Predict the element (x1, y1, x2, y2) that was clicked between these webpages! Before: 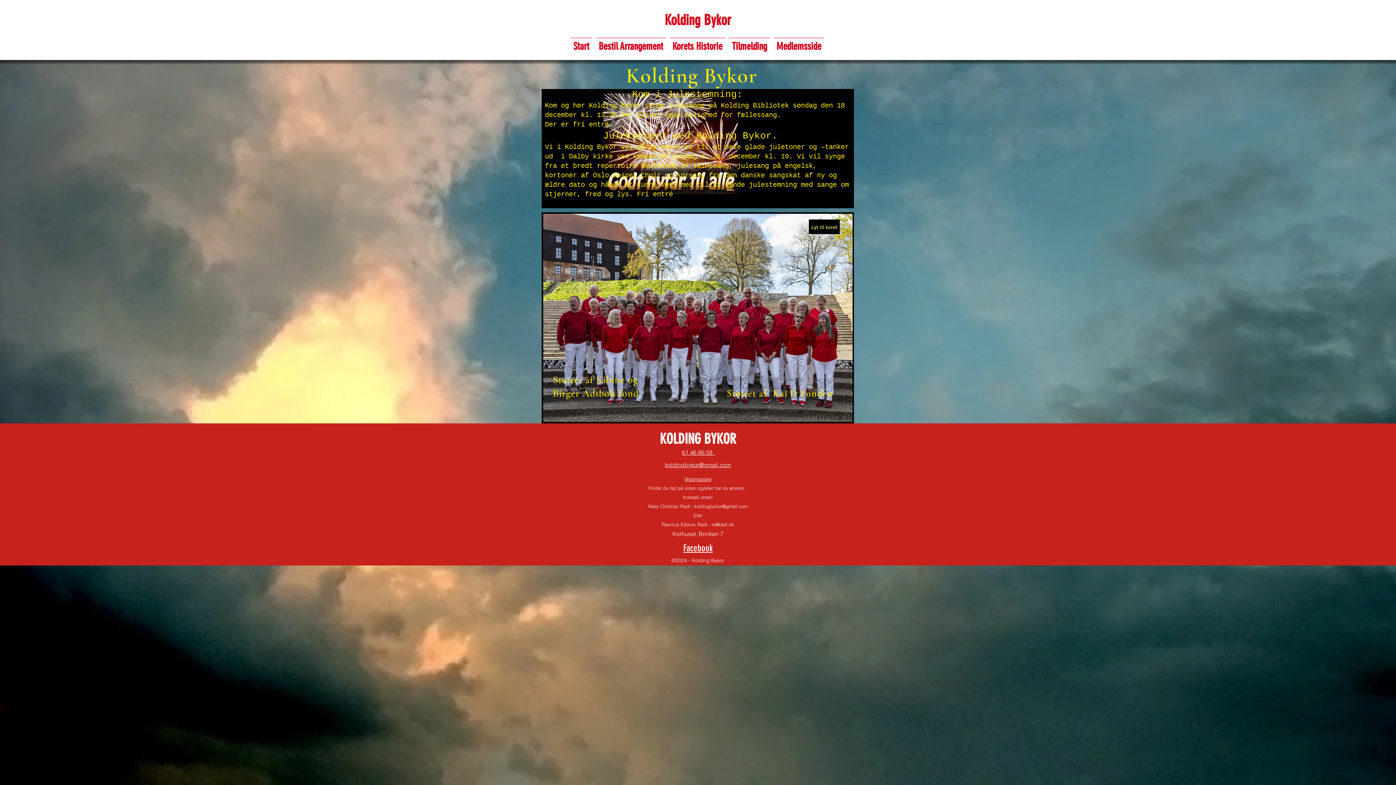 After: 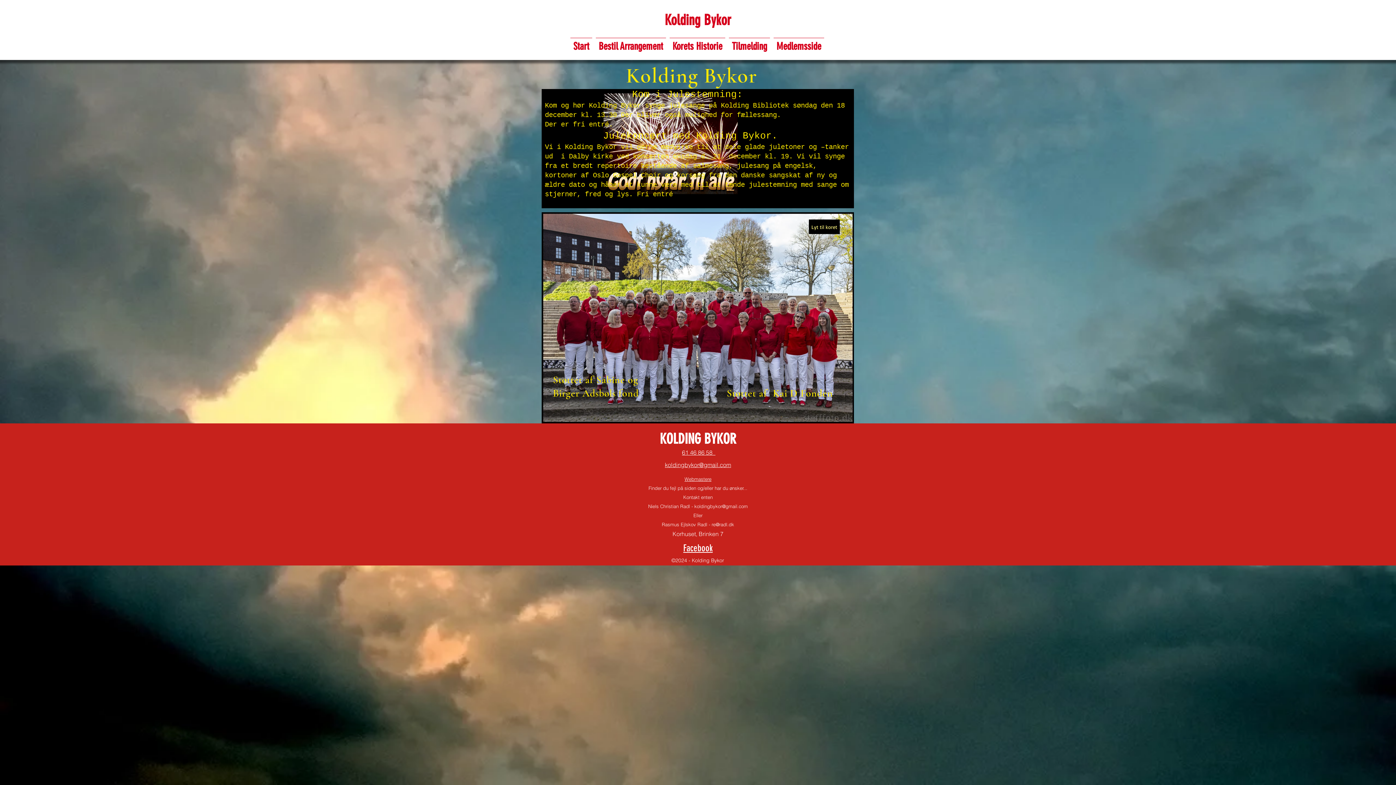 Action: bbox: (711, 521, 734, 527) label: re@radl.dk